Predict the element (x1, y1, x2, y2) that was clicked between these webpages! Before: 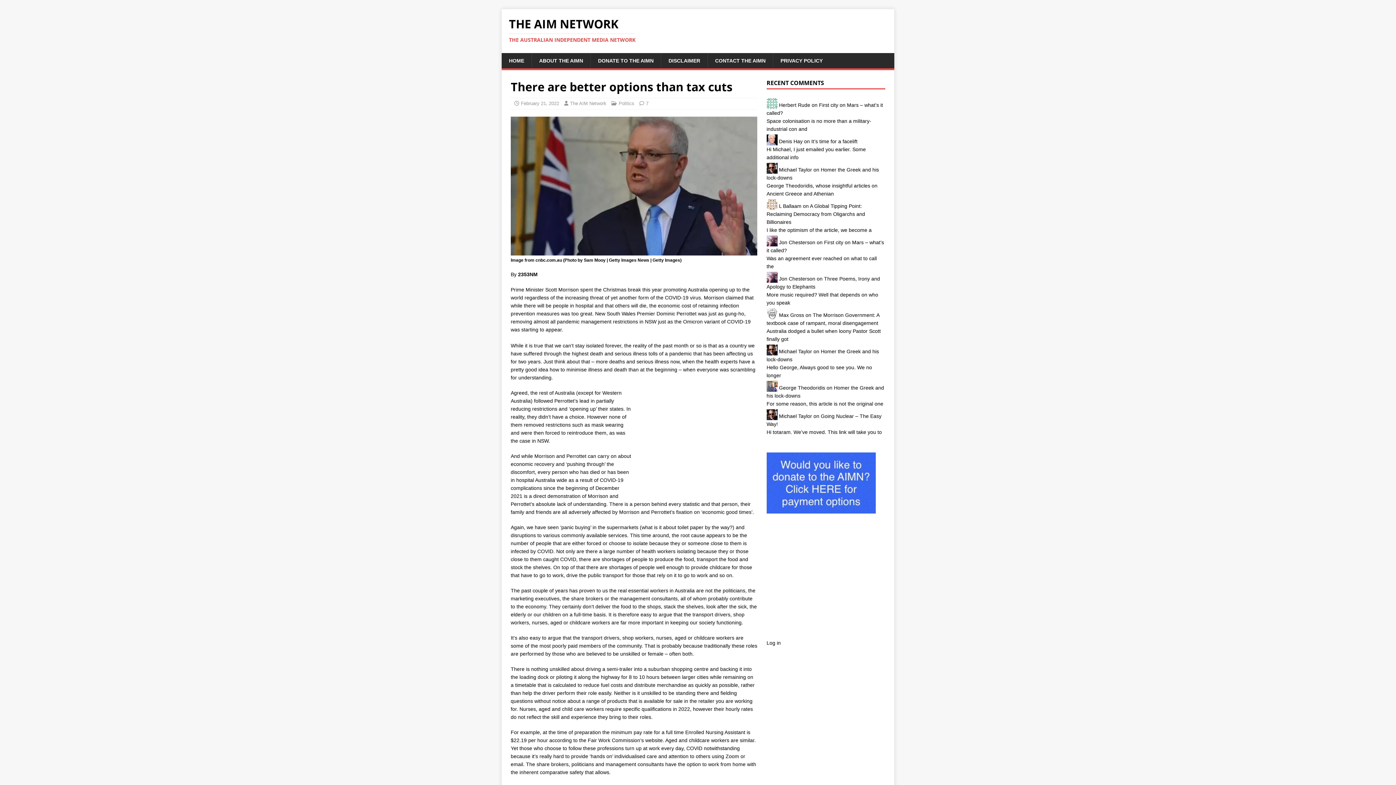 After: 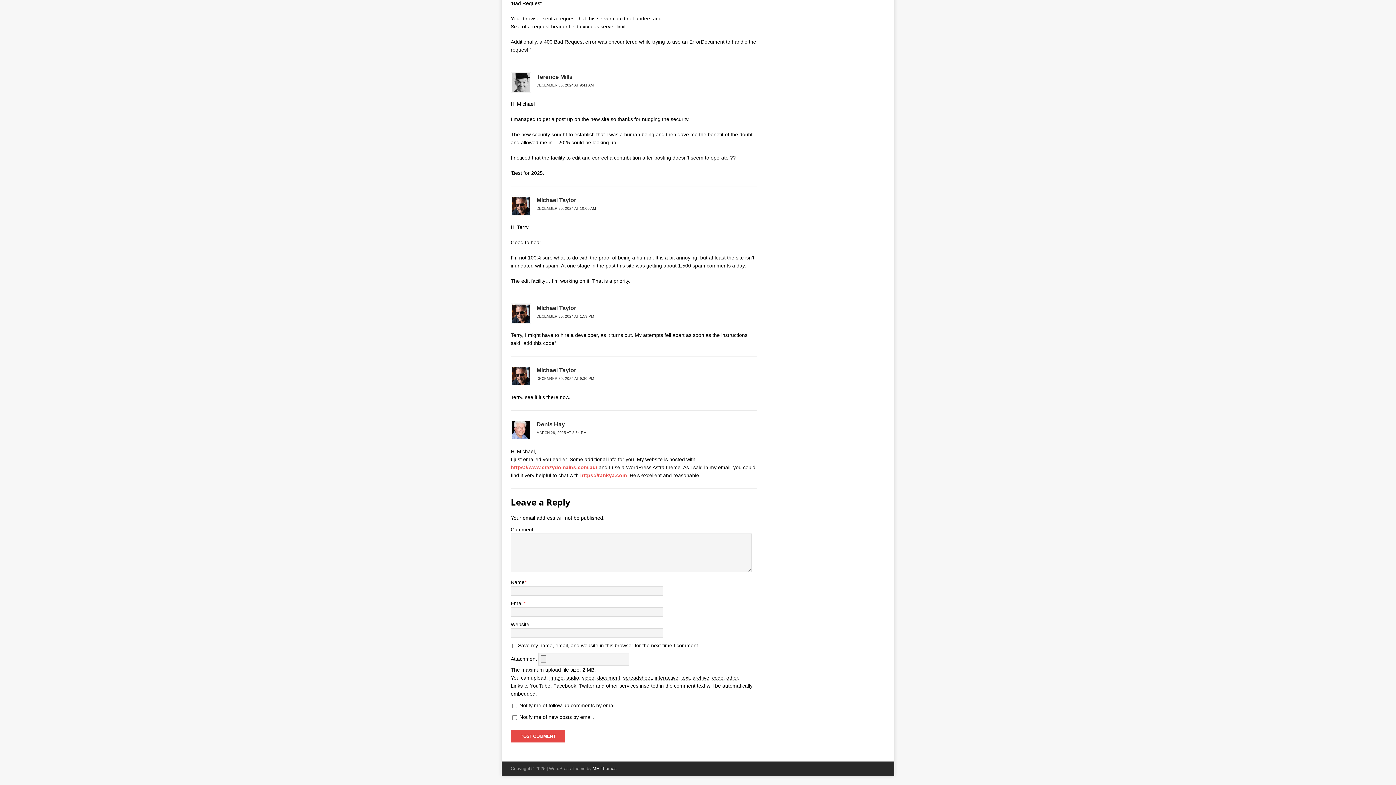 Action: bbox: (811, 138, 857, 144) label: It’s time for a facelift